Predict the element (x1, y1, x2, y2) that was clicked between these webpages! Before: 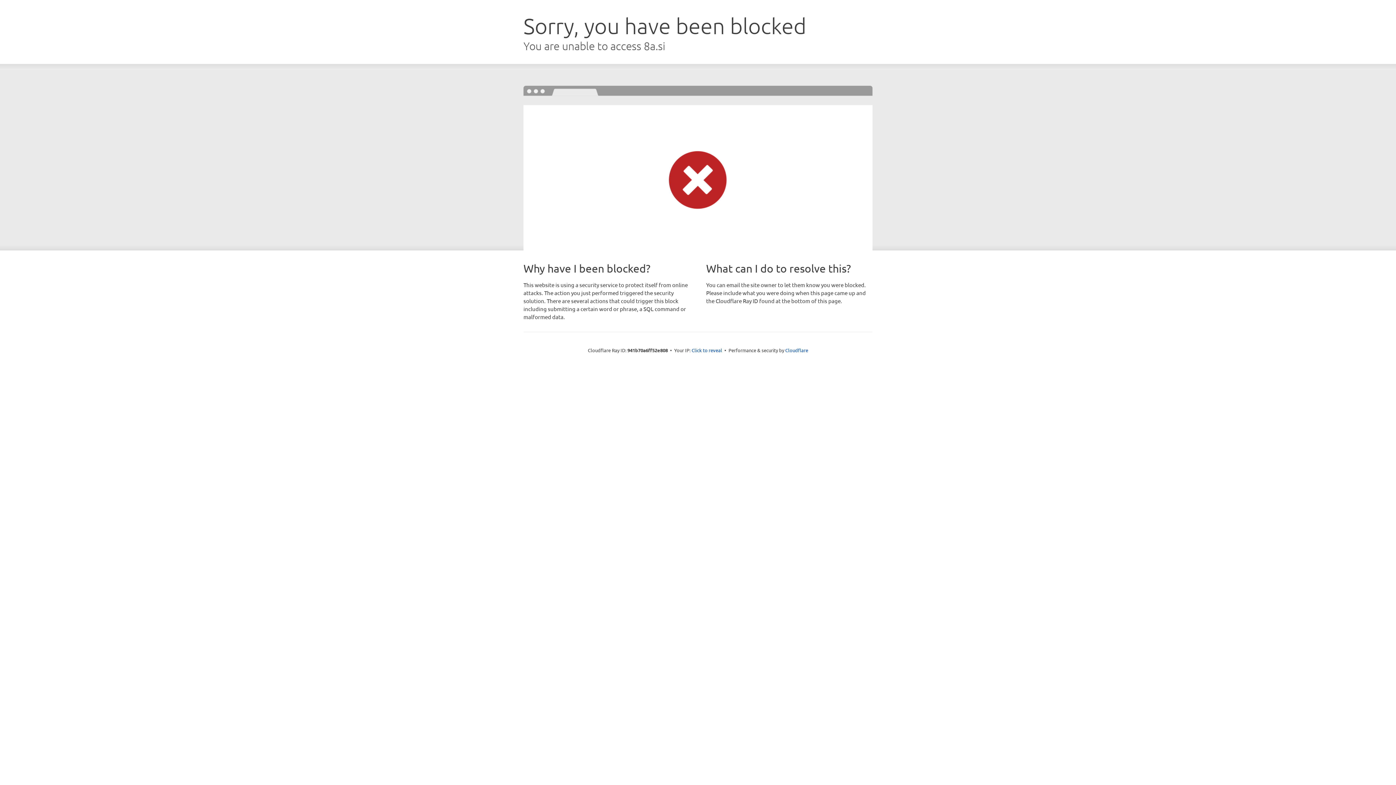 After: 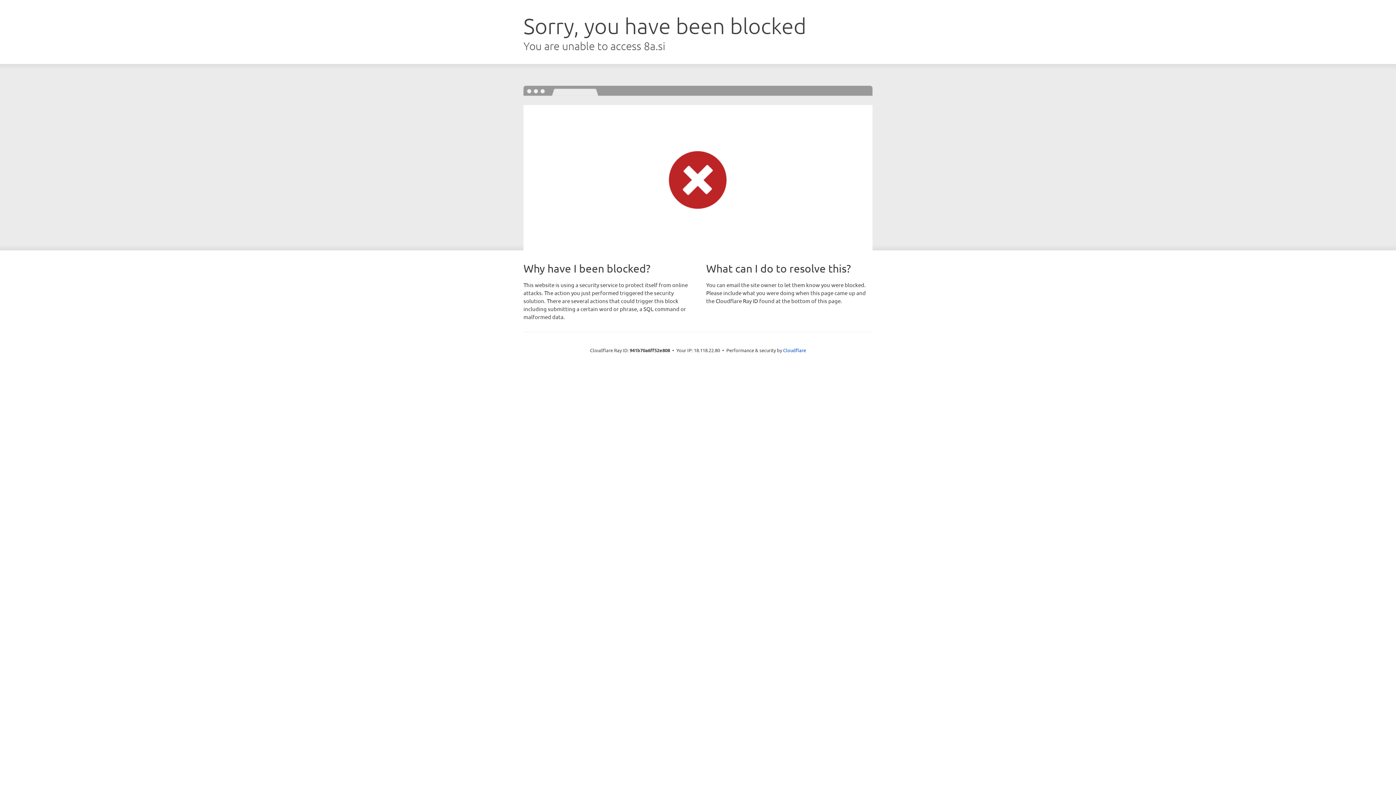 Action: bbox: (691, 346, 722, 353) label: Click to reveal